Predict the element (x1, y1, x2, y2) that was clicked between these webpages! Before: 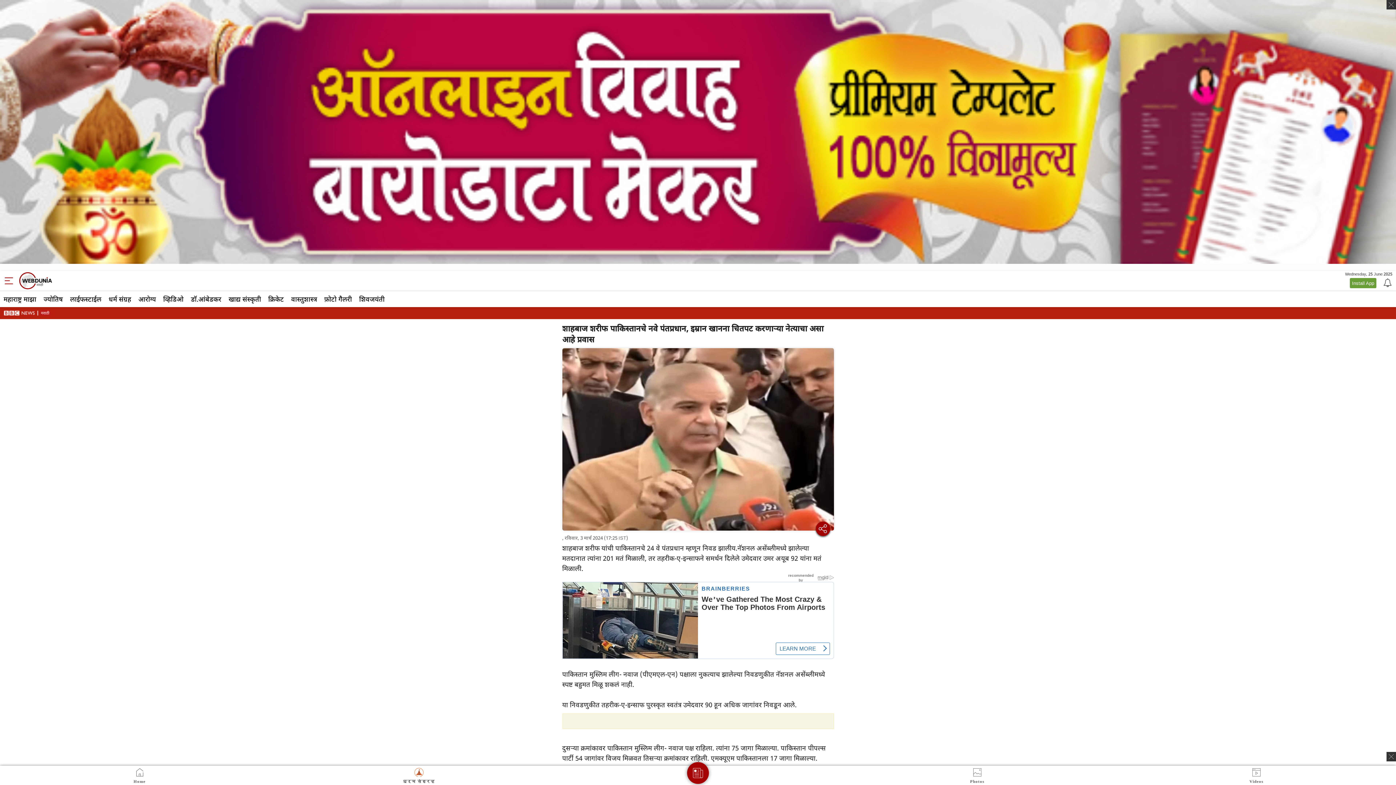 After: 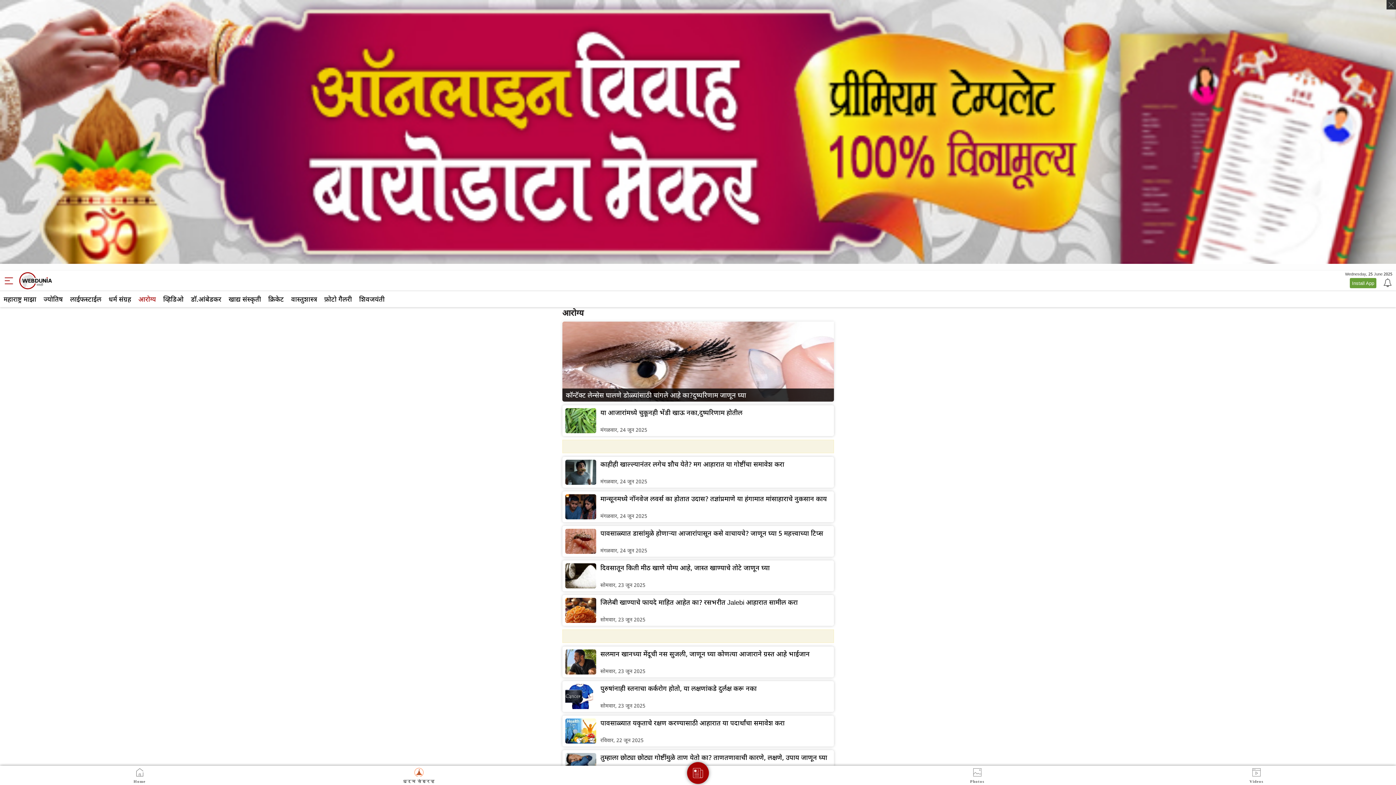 Action: bbox: (134, 291, 159, 307) label: आरोग्य